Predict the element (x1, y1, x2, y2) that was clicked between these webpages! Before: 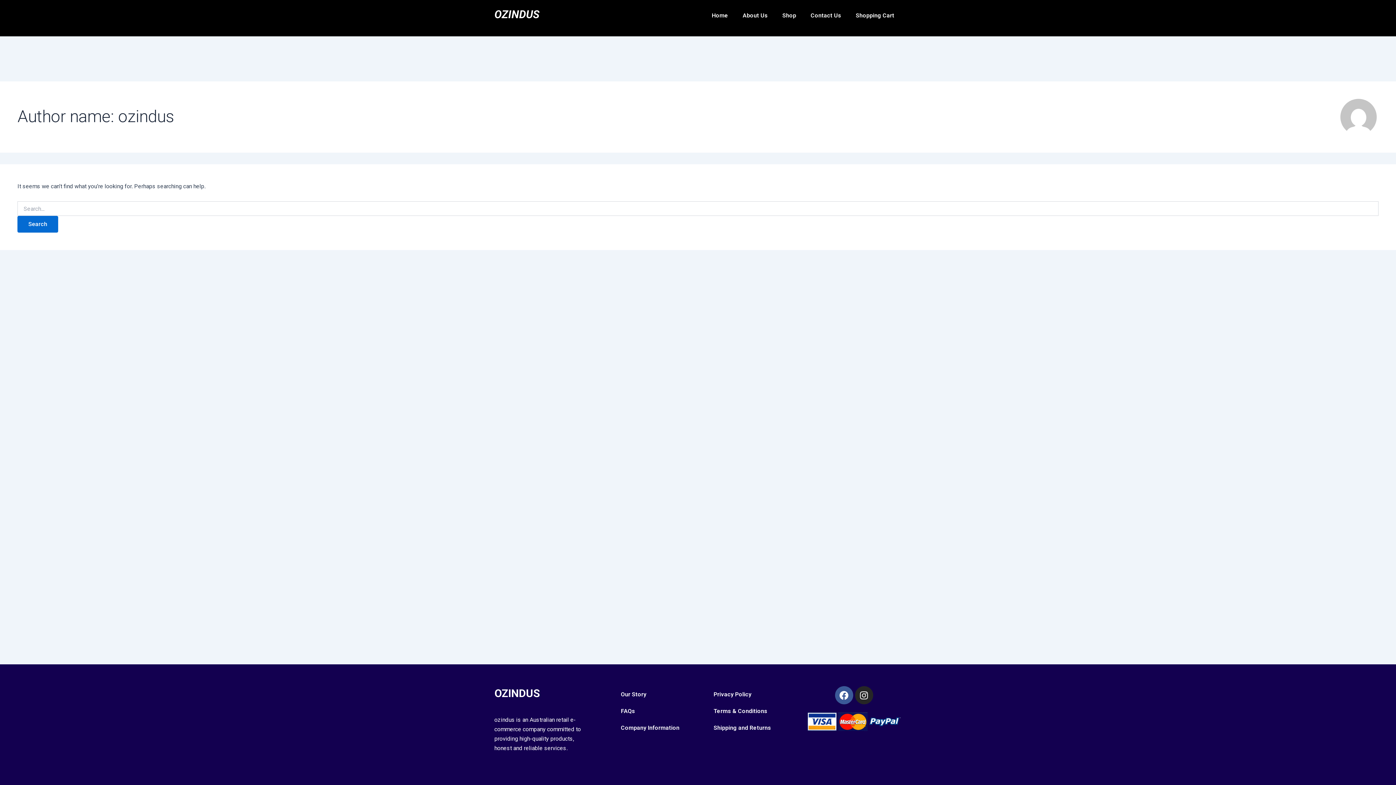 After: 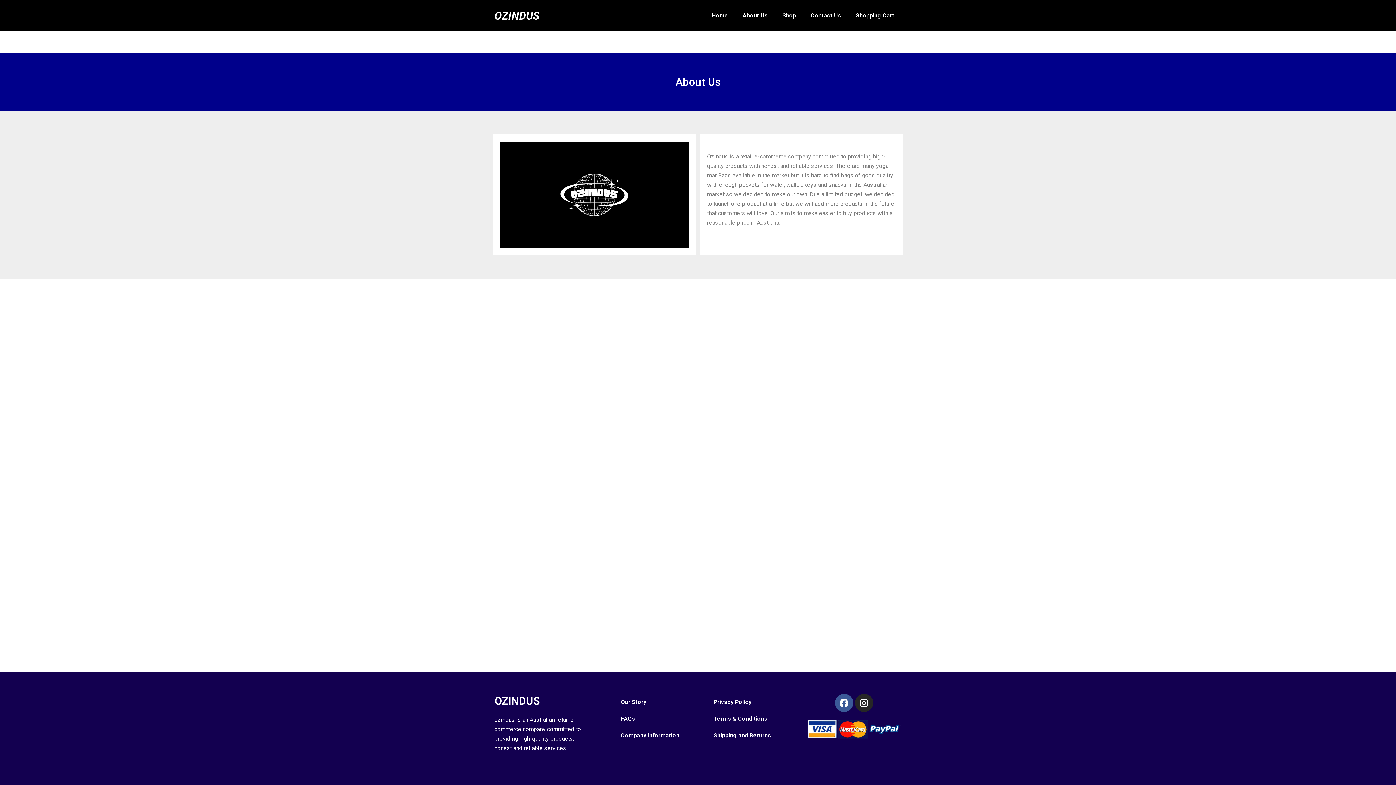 Action: label: About Us bbox: (735, 7, 775, 24)